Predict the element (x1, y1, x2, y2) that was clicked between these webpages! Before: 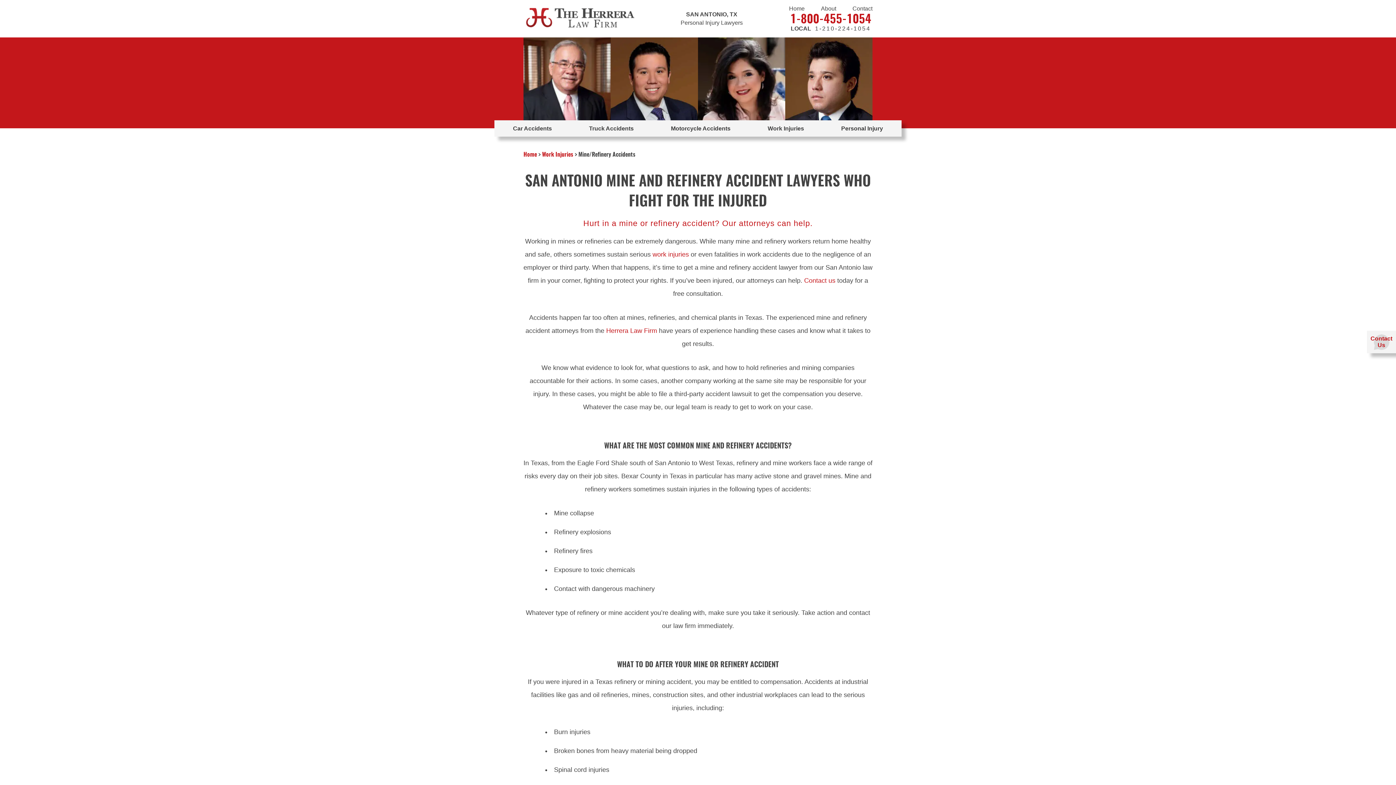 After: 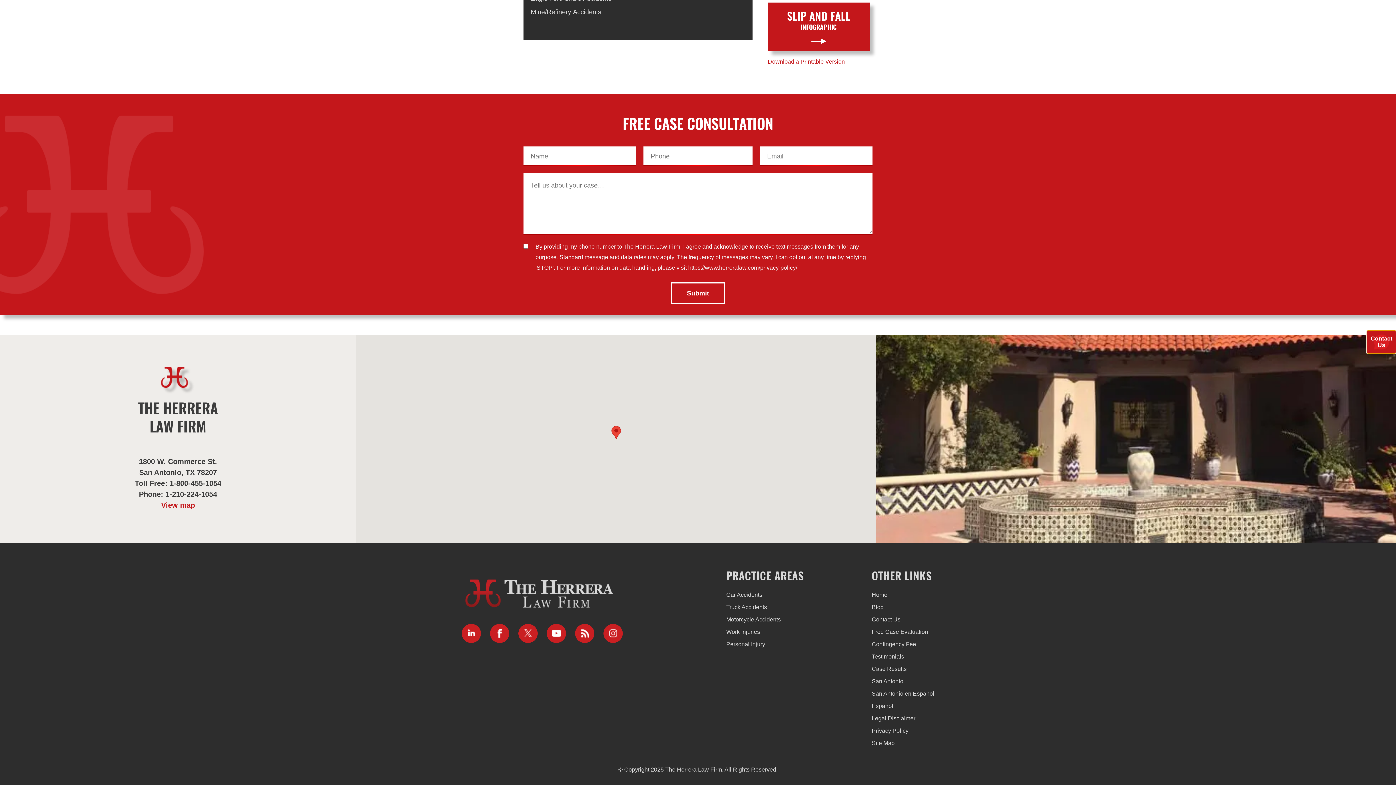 Action: label: Contact Us bbox: (1367, 330, 1396, 353)